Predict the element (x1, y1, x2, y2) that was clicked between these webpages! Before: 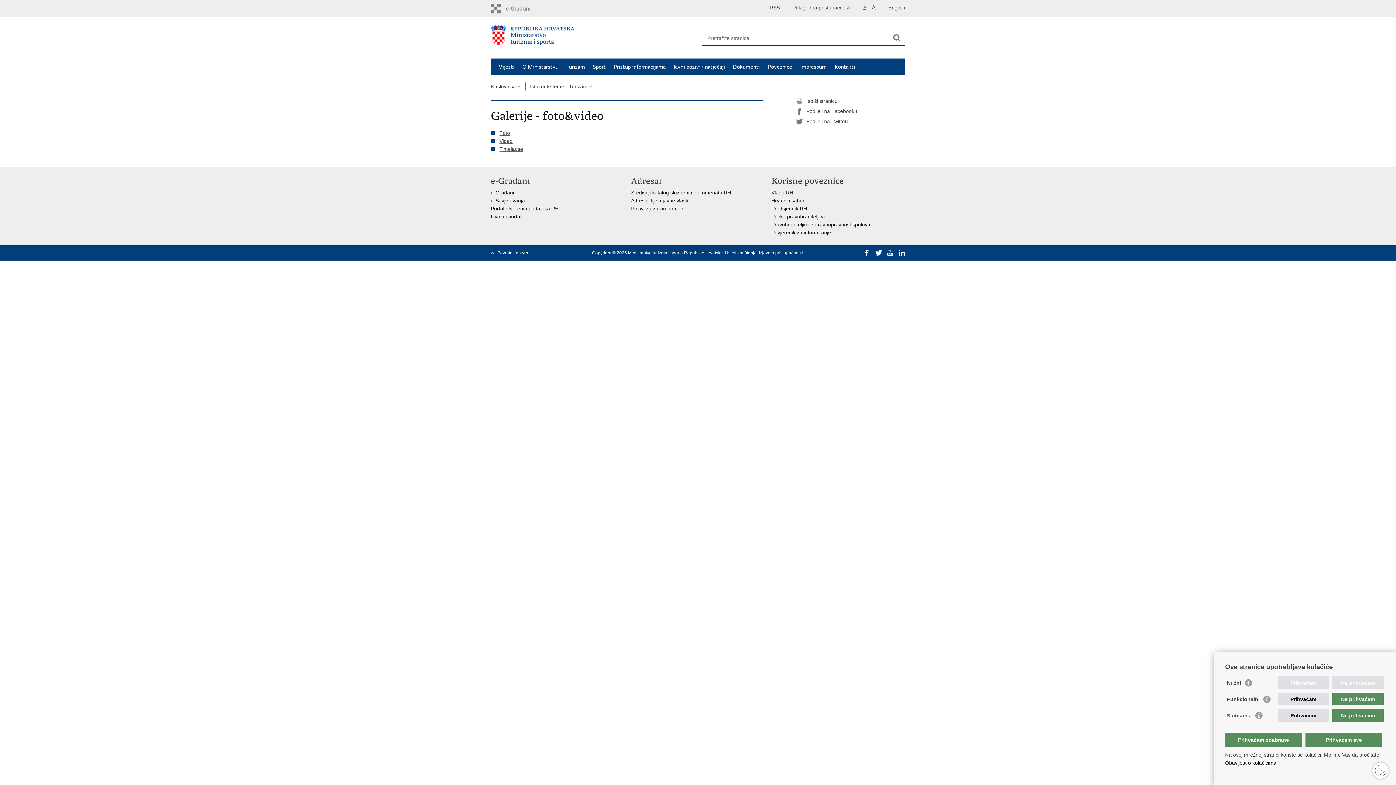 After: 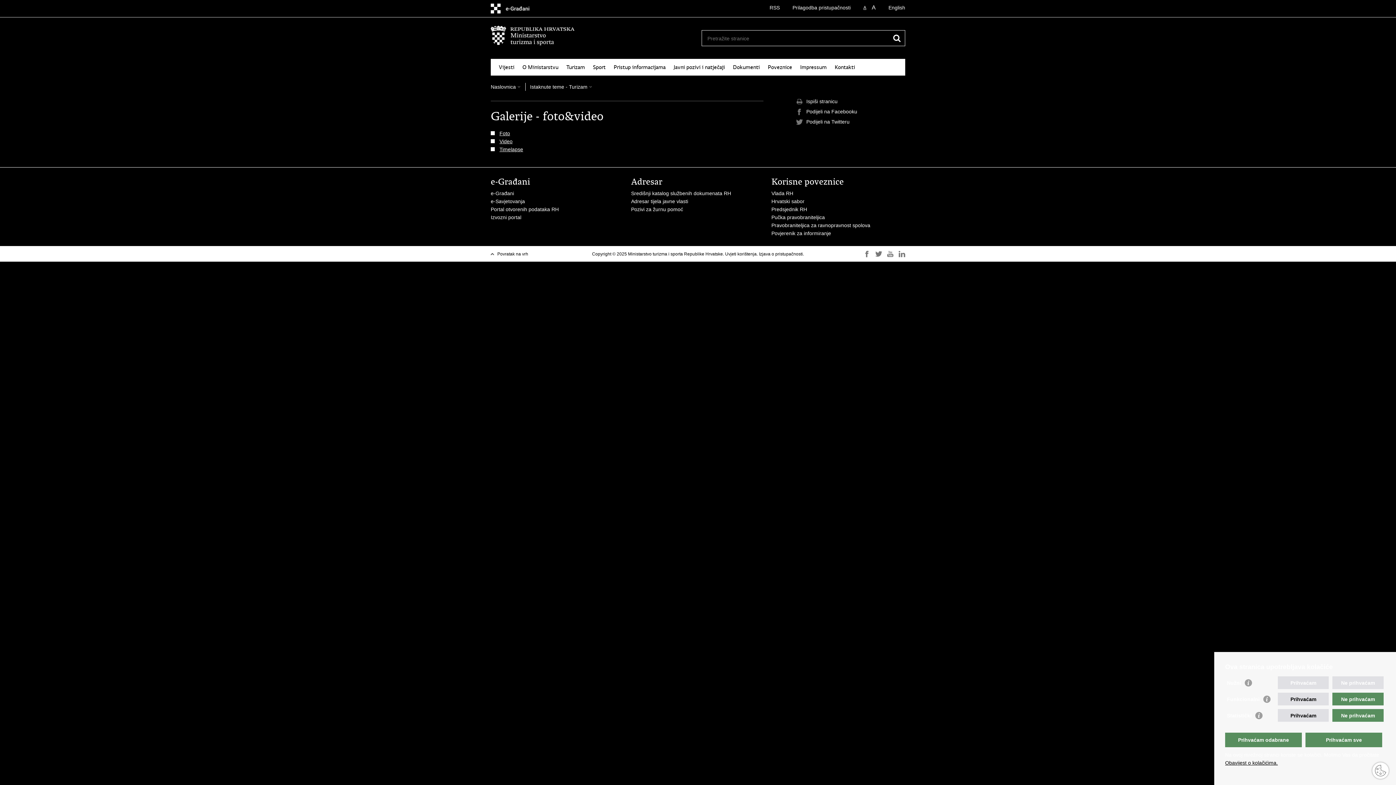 Action: label: Prilagodba pristupačnosti bbox: (792, 3, 850, 11)